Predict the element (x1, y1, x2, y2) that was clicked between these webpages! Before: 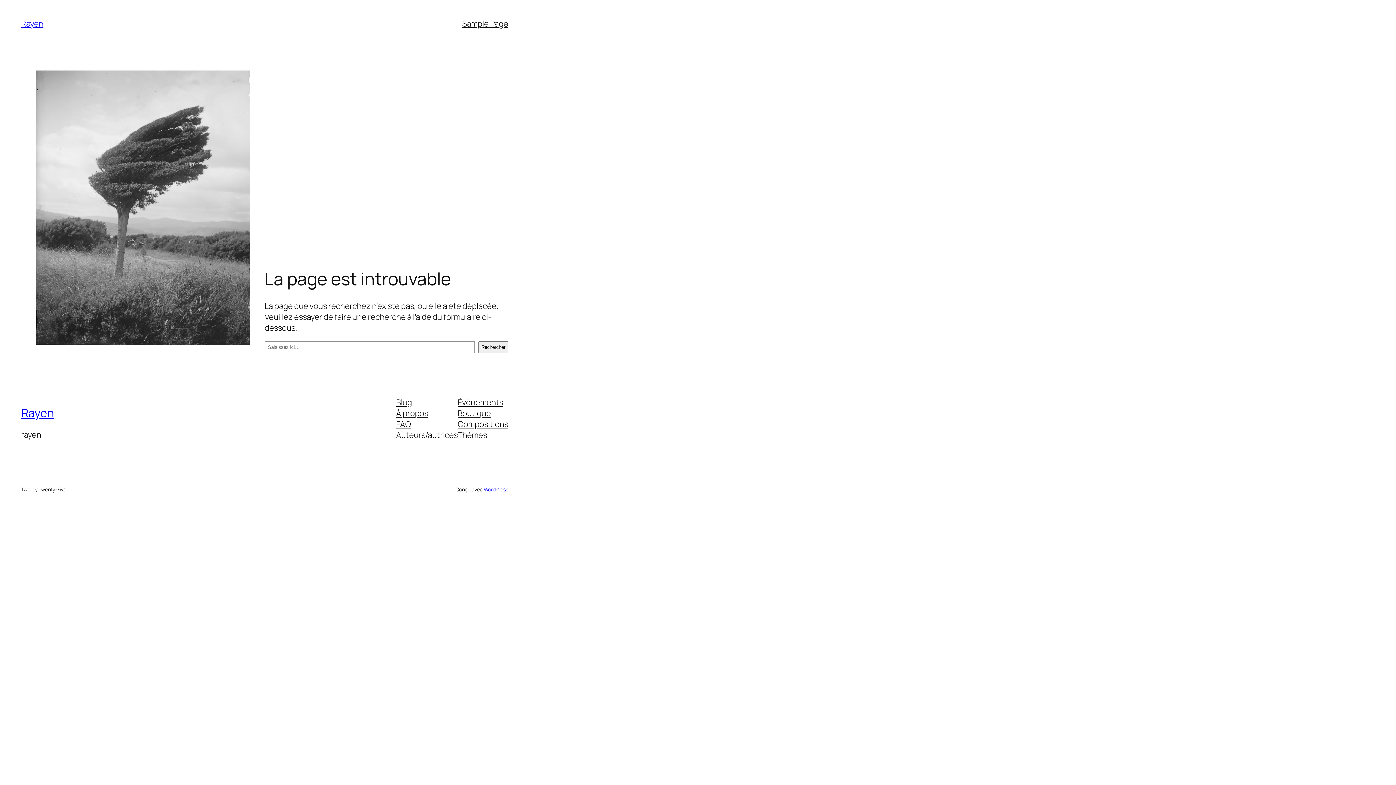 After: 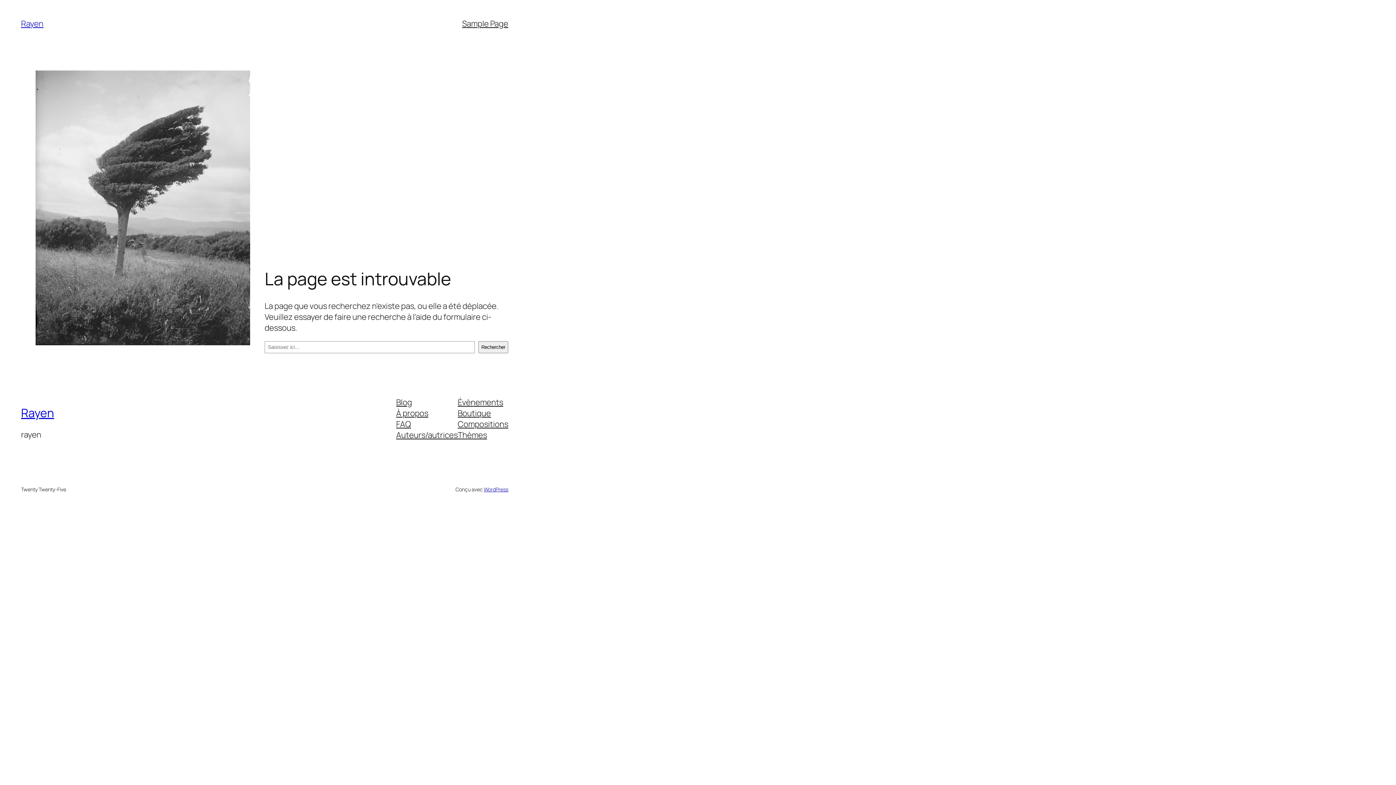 Action: bbox: (457, 396, 503, 407) label: Évènements